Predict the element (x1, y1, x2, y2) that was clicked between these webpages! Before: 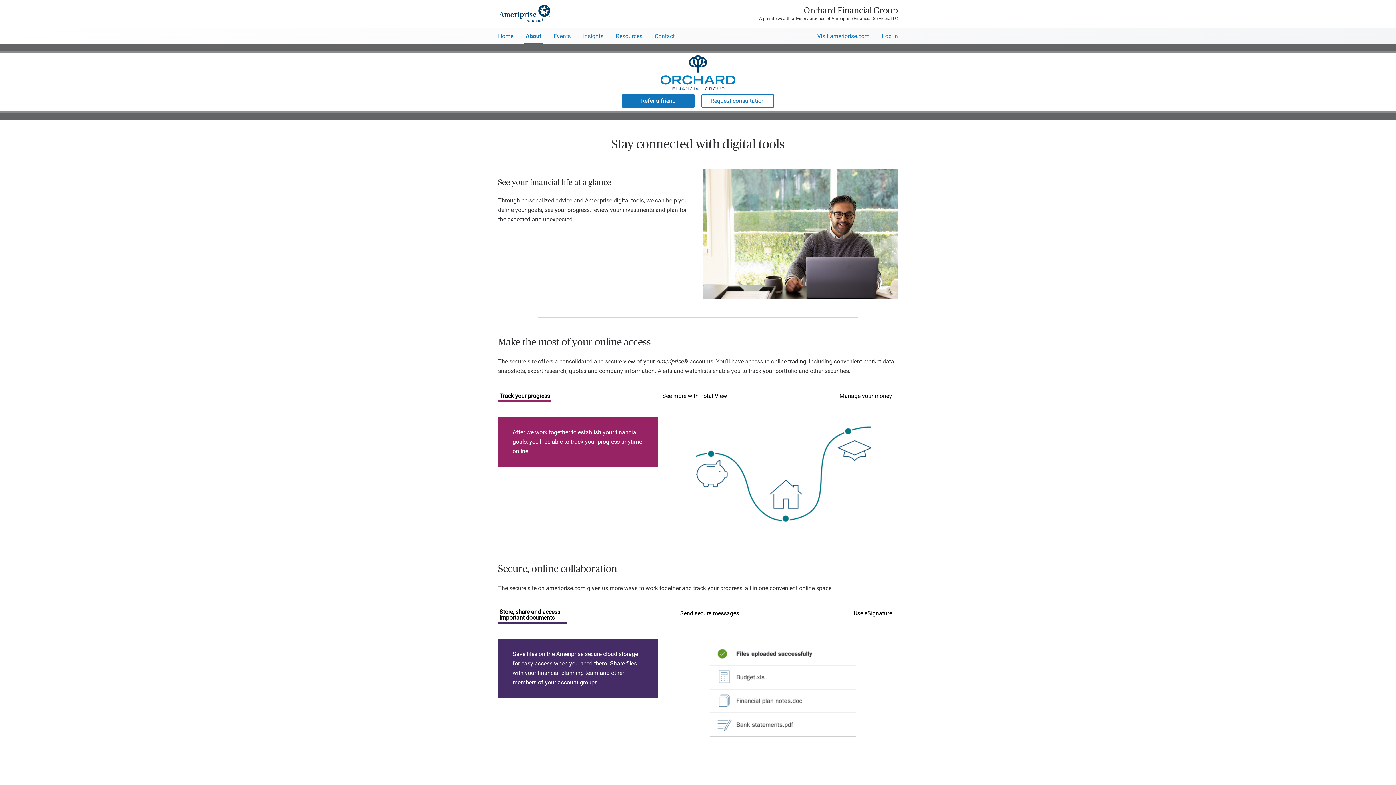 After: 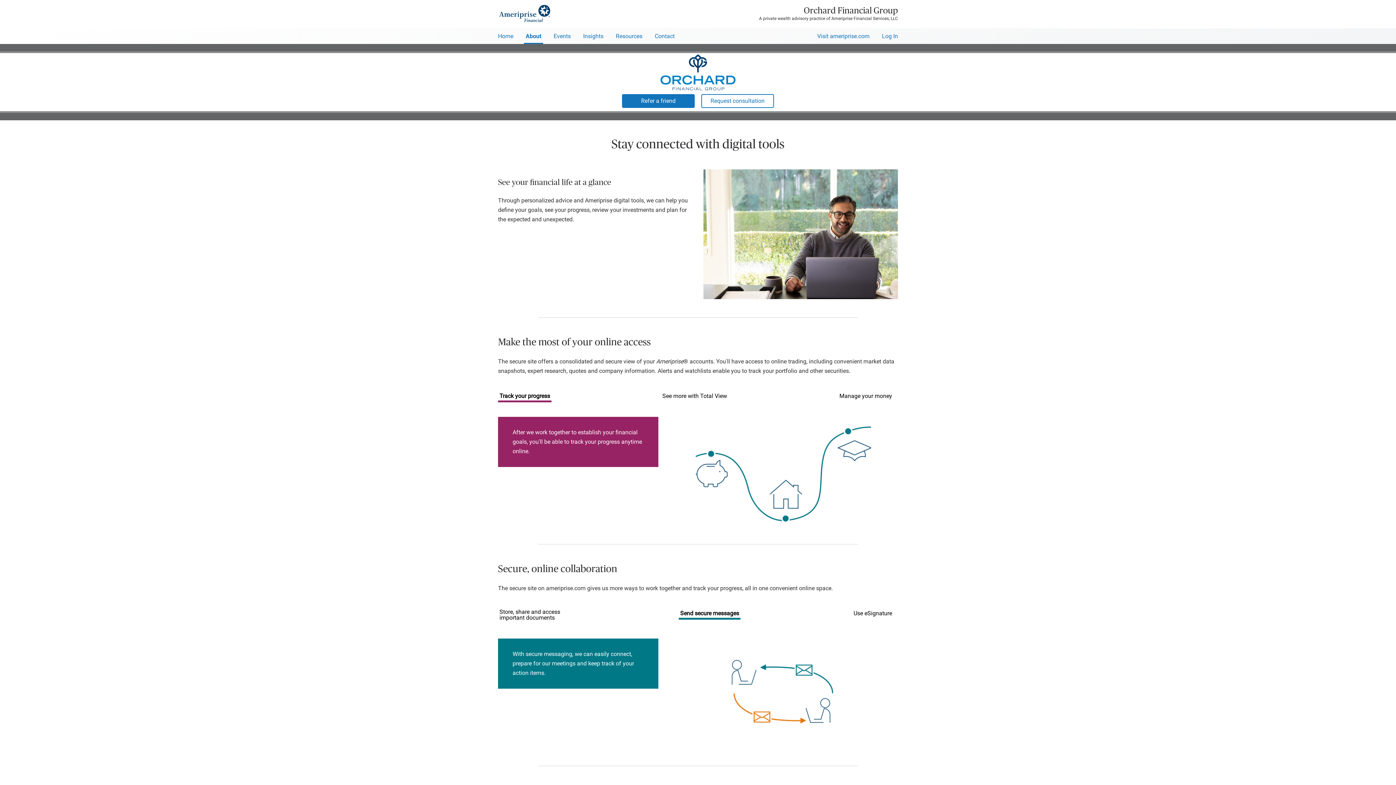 Action: bbox: (678, 609, 740, 620) label: Send secure messages